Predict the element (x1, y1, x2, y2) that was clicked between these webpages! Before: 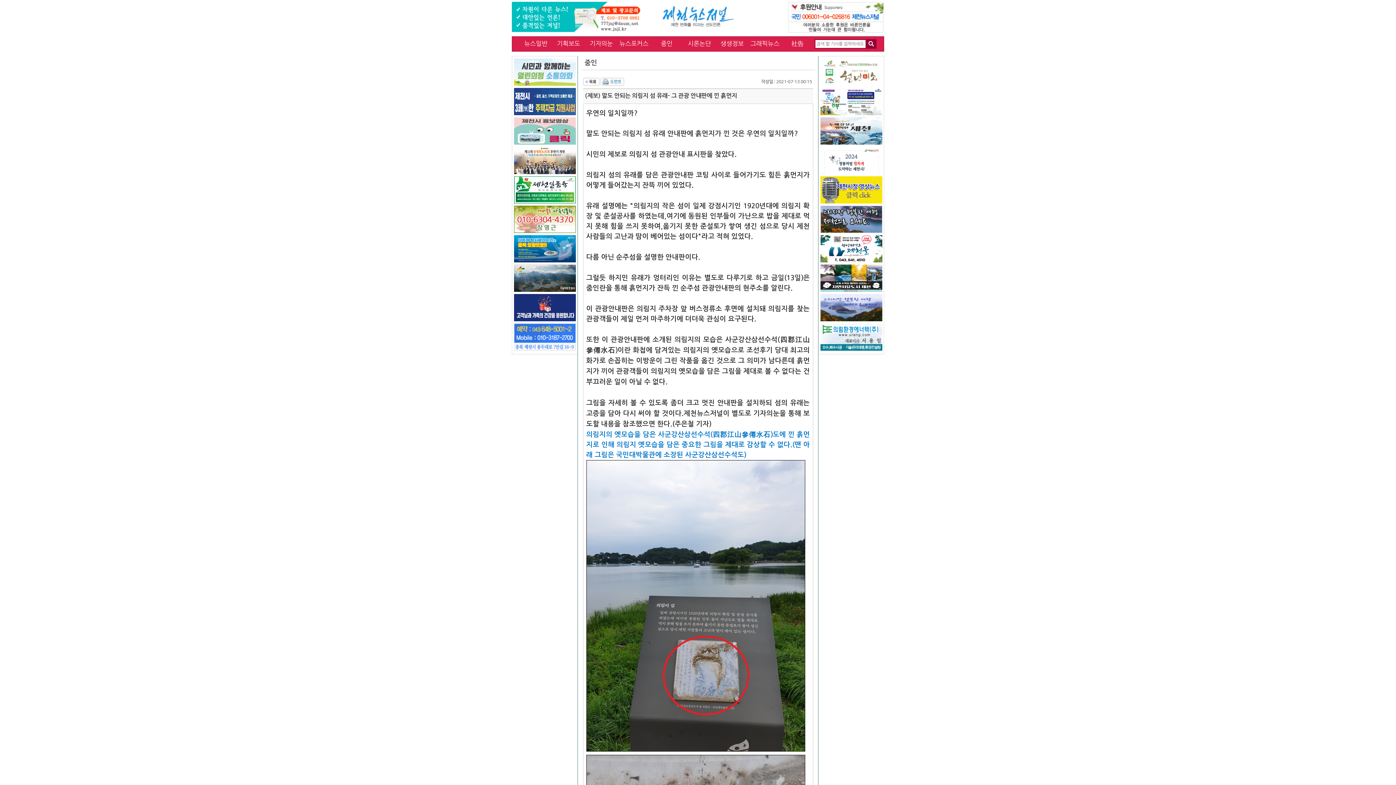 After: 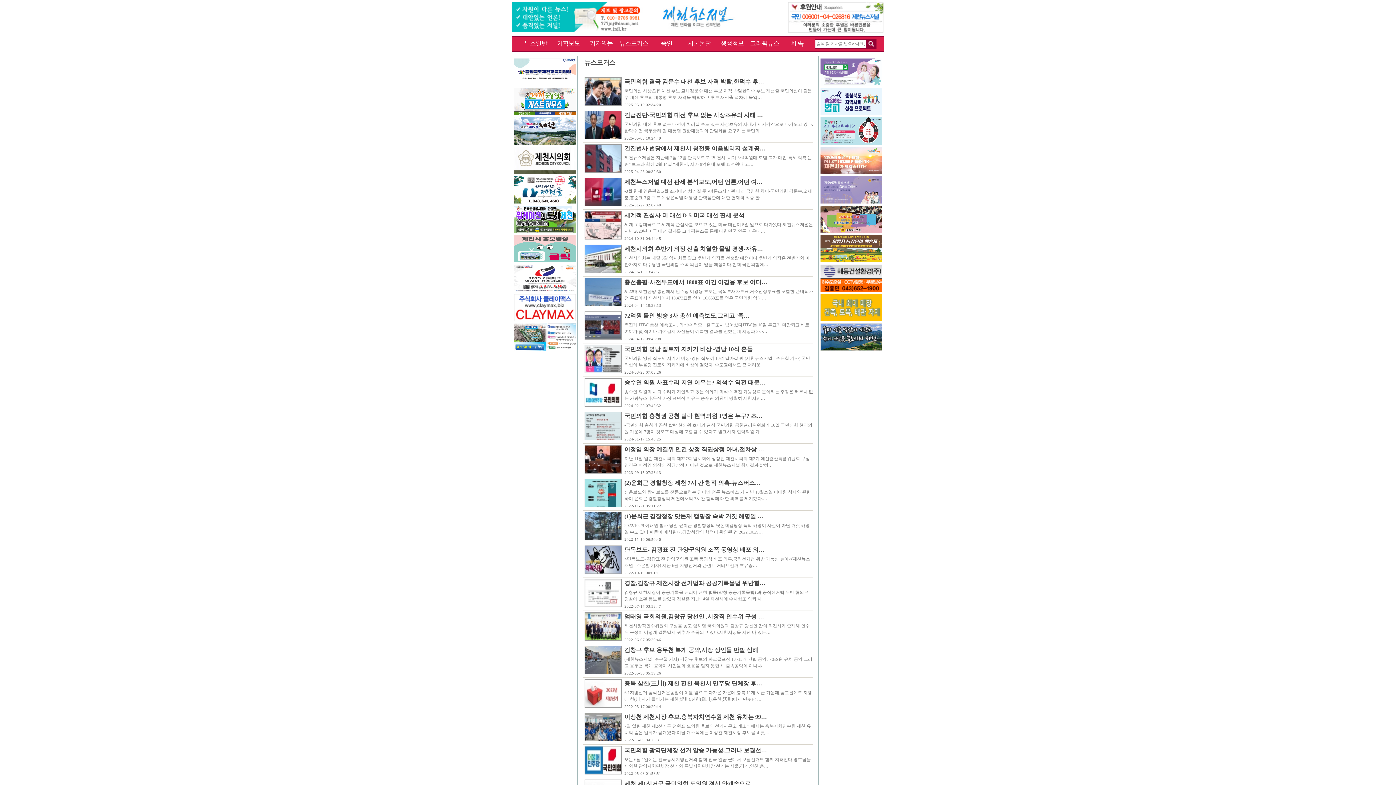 Action: bbox: (619, 40, 648, 46) label: 뉴스포커스